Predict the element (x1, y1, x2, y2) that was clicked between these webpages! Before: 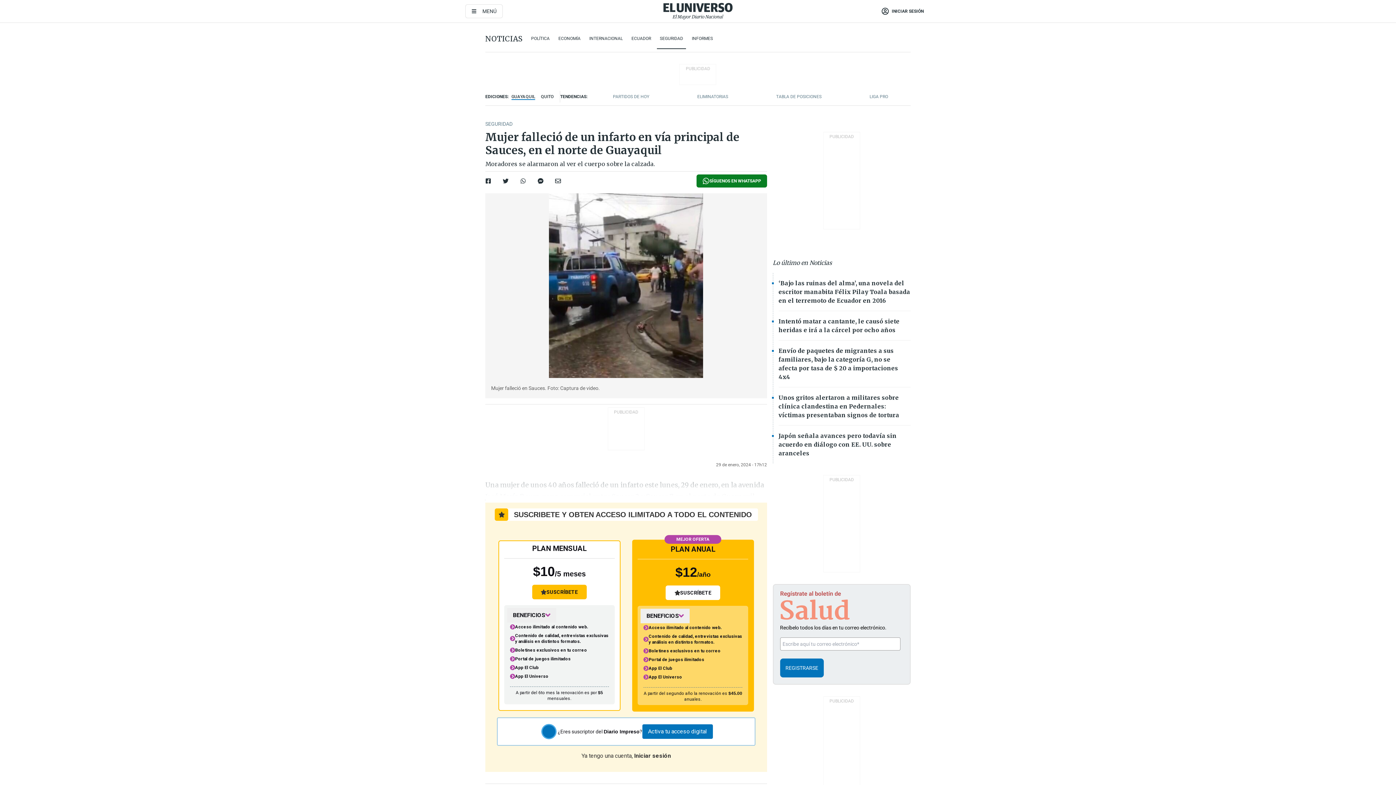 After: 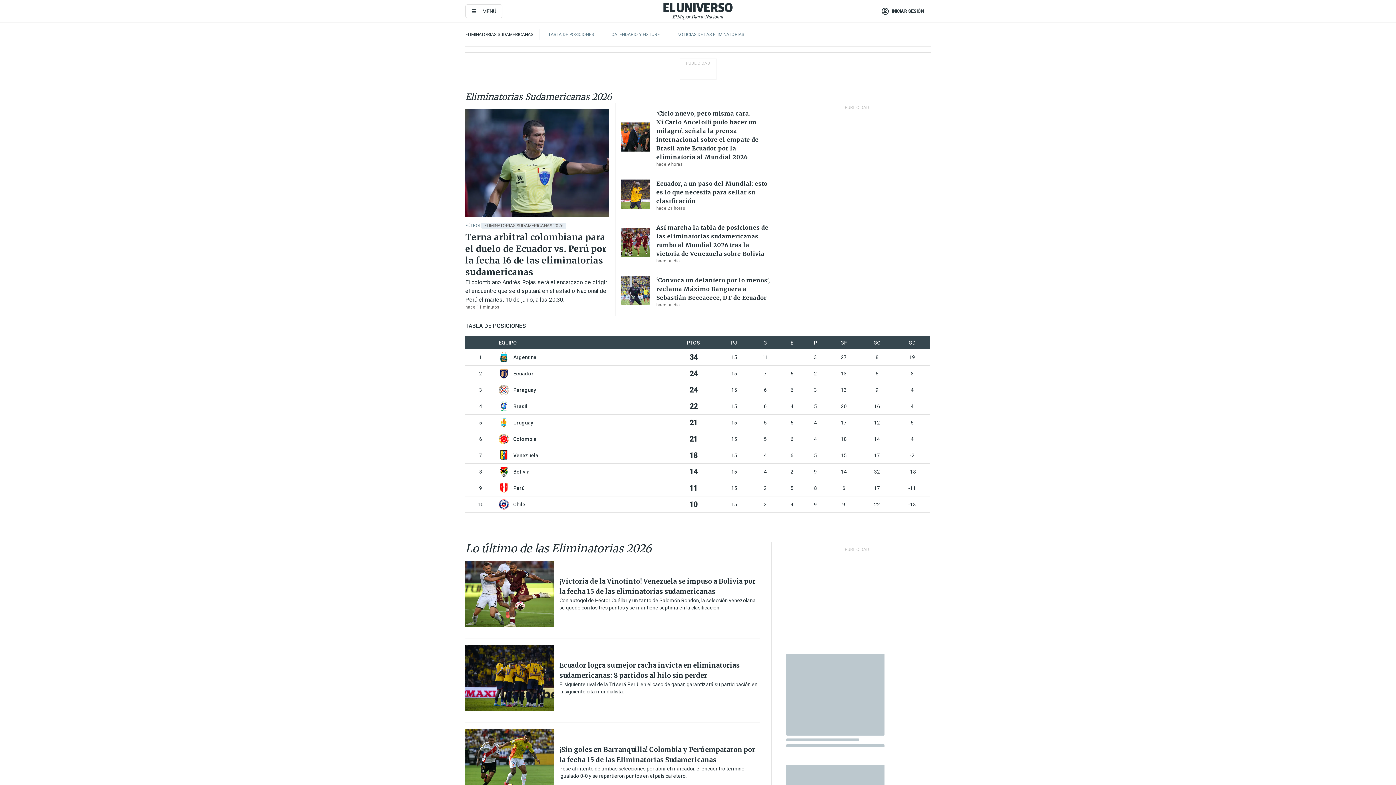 Action: label: ELIMINATORIAS bbox: (697, 94, 728, 99)